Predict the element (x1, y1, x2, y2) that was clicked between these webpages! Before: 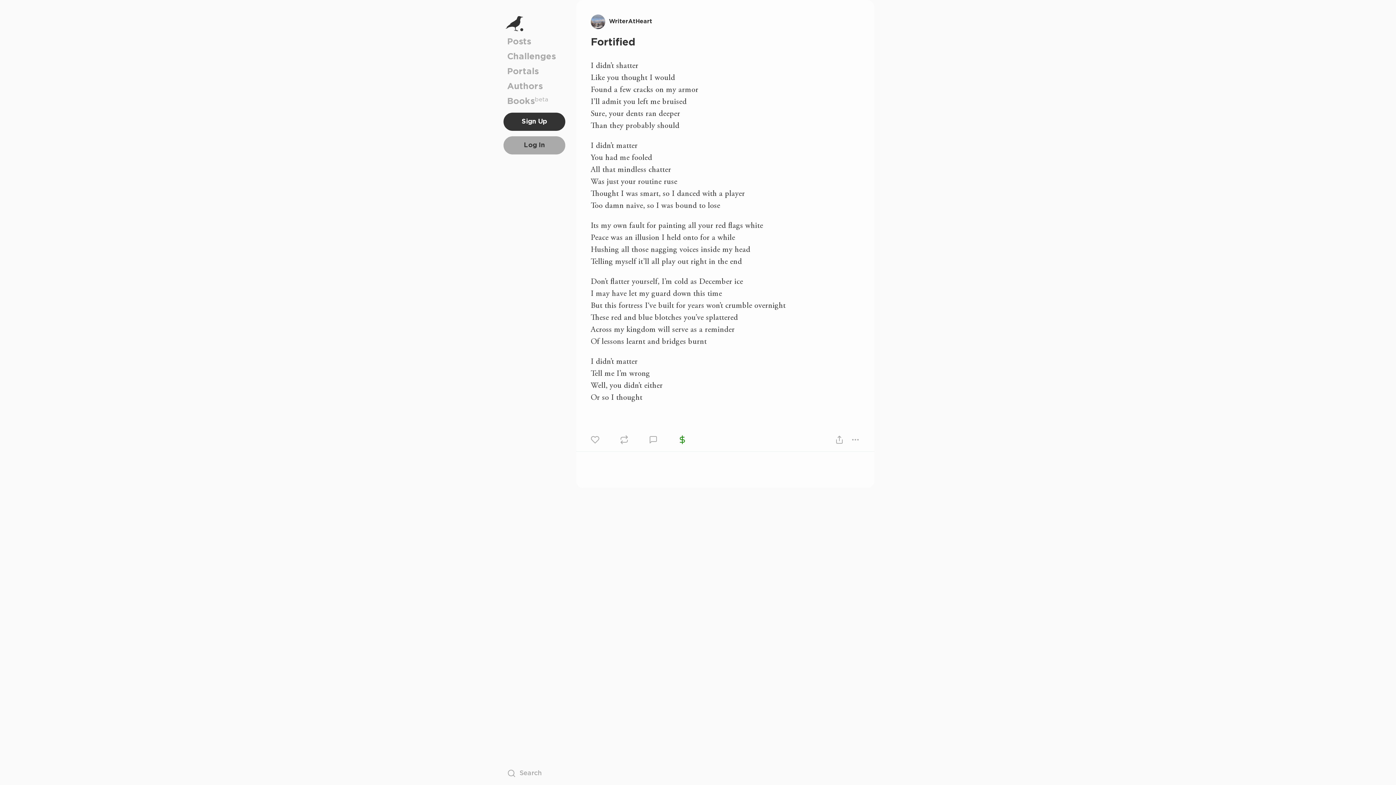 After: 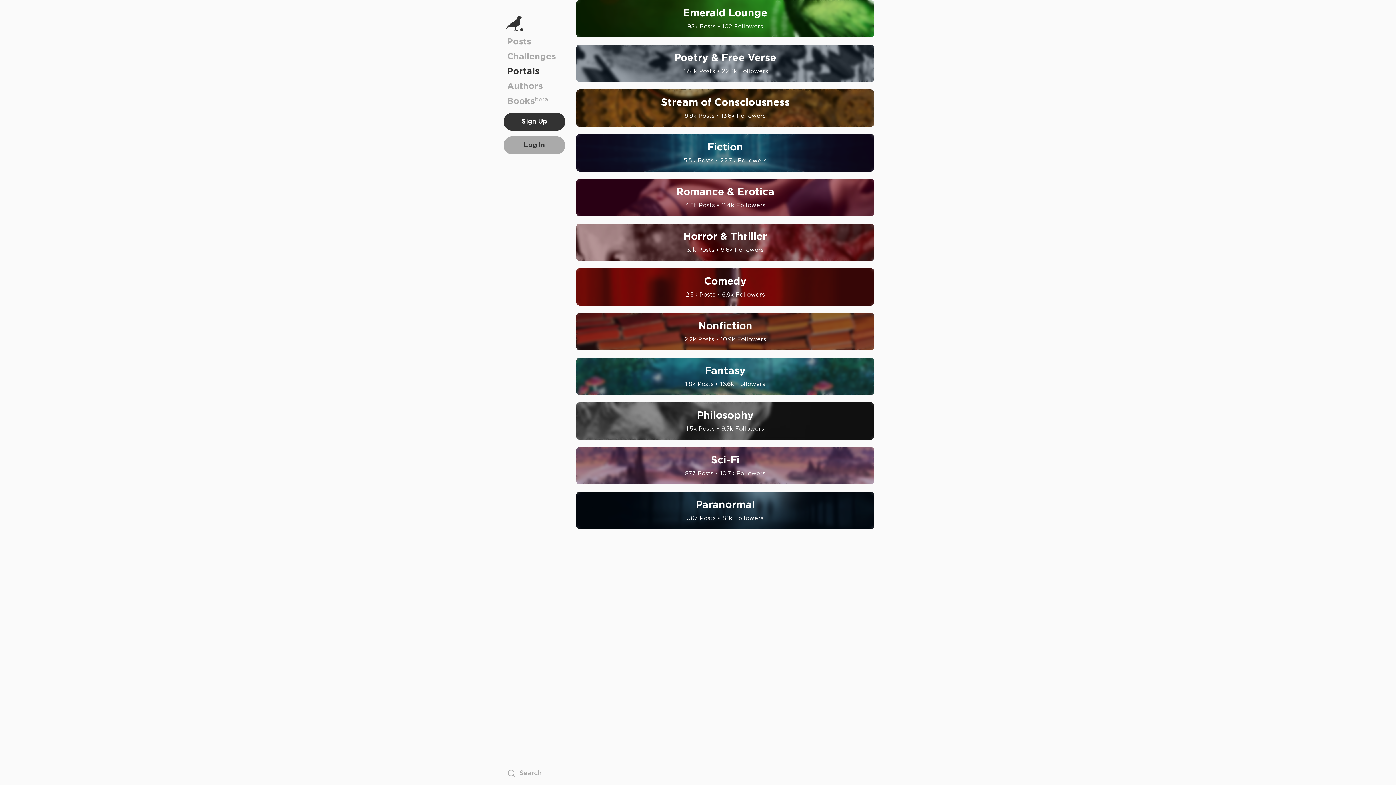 Action: label: Portals bbox: (507, 64, 561, 79)